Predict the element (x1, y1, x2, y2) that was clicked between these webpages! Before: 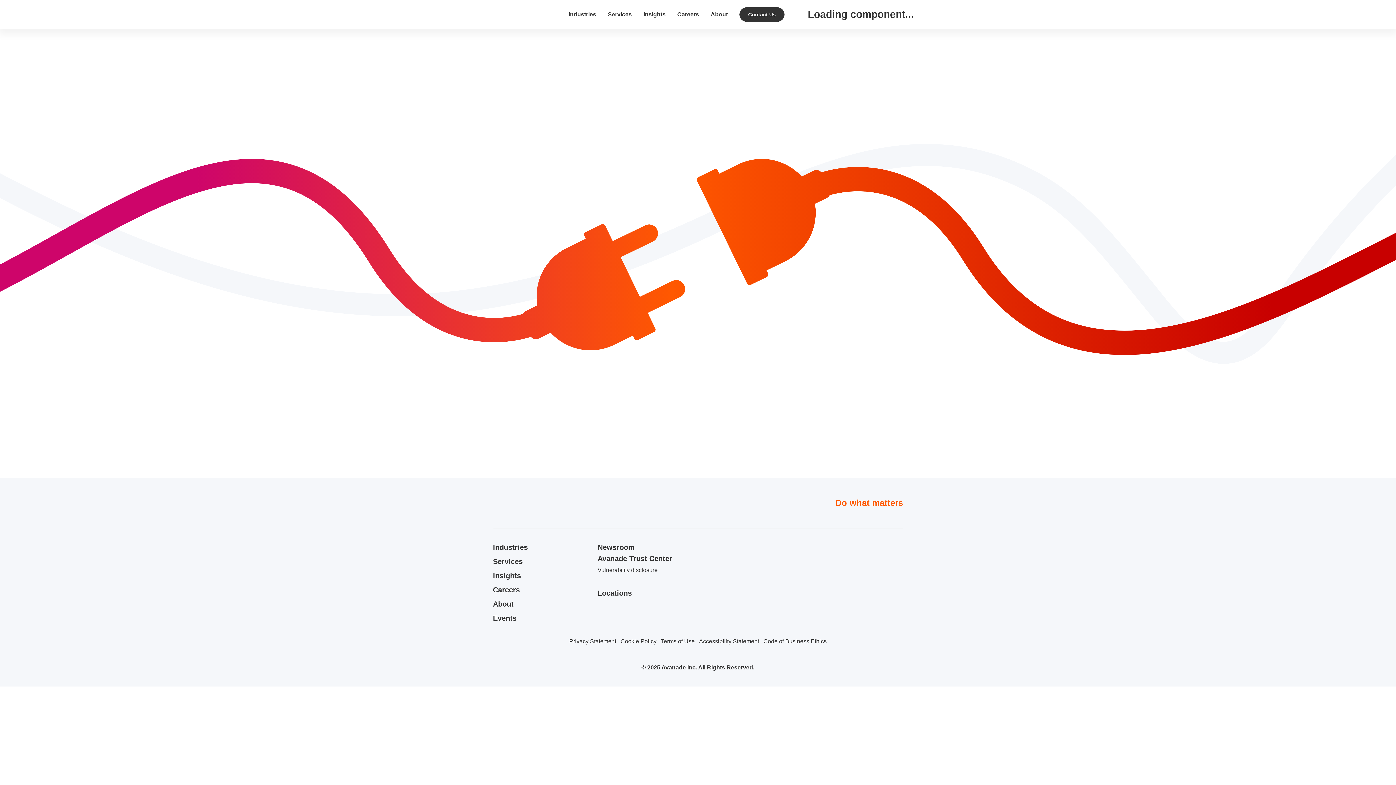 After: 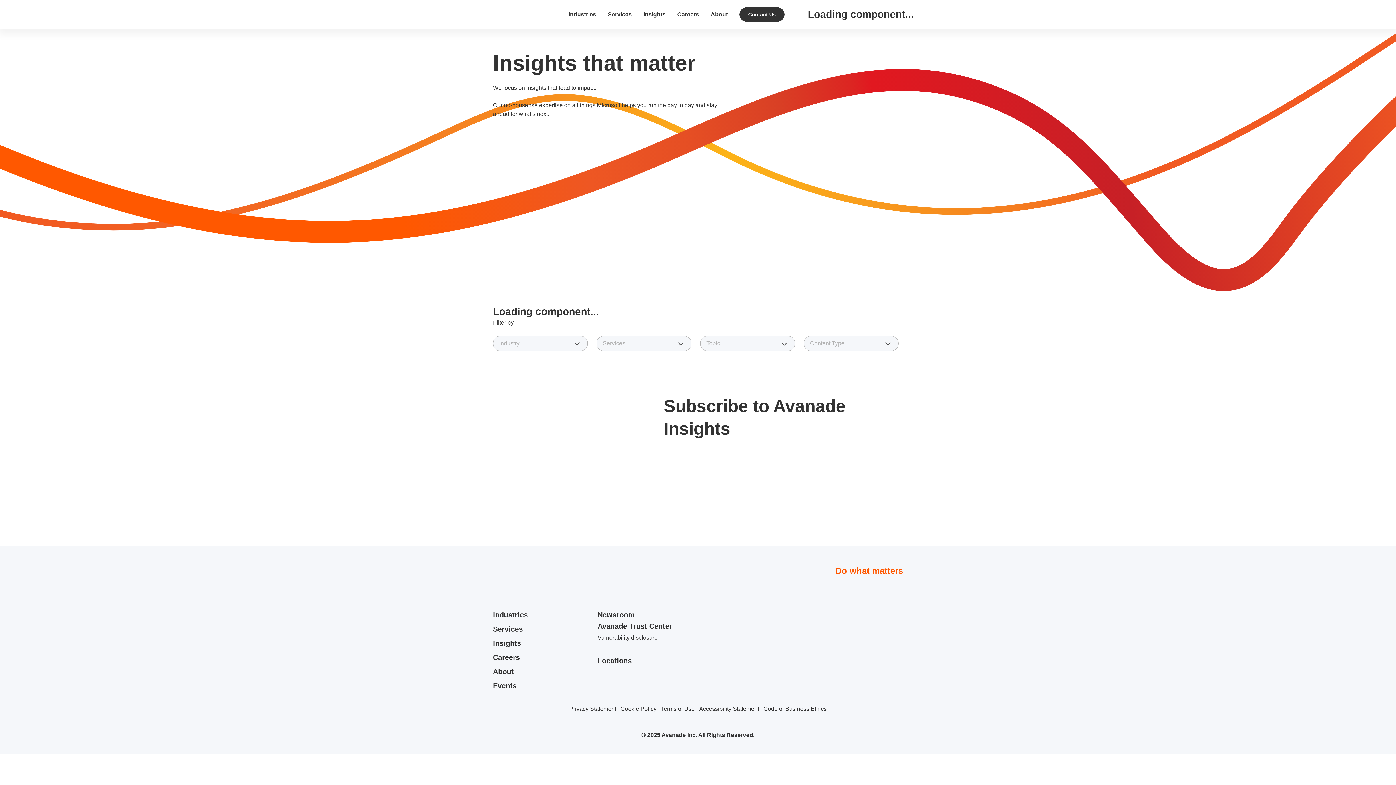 Action: label: Insights bbox: (643, 11, 665, 17)